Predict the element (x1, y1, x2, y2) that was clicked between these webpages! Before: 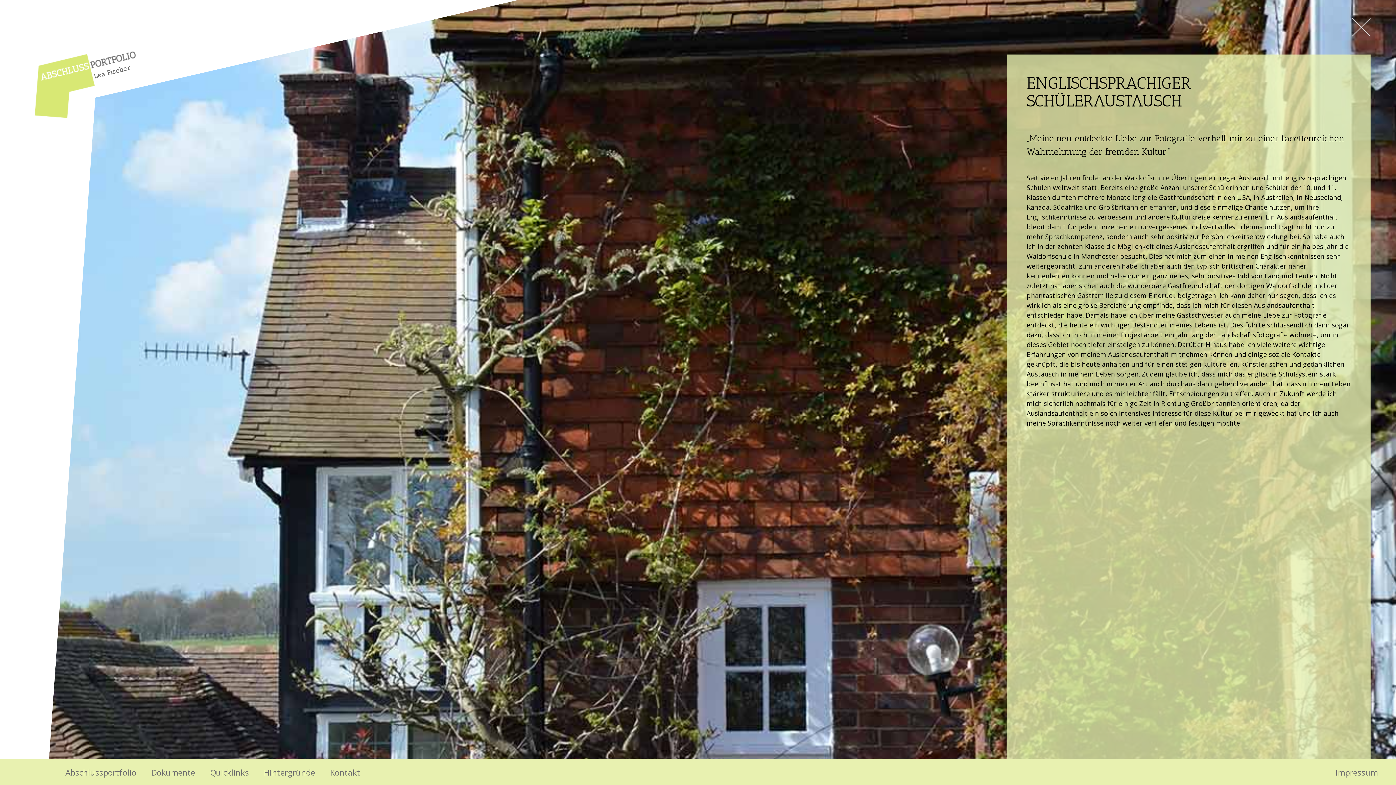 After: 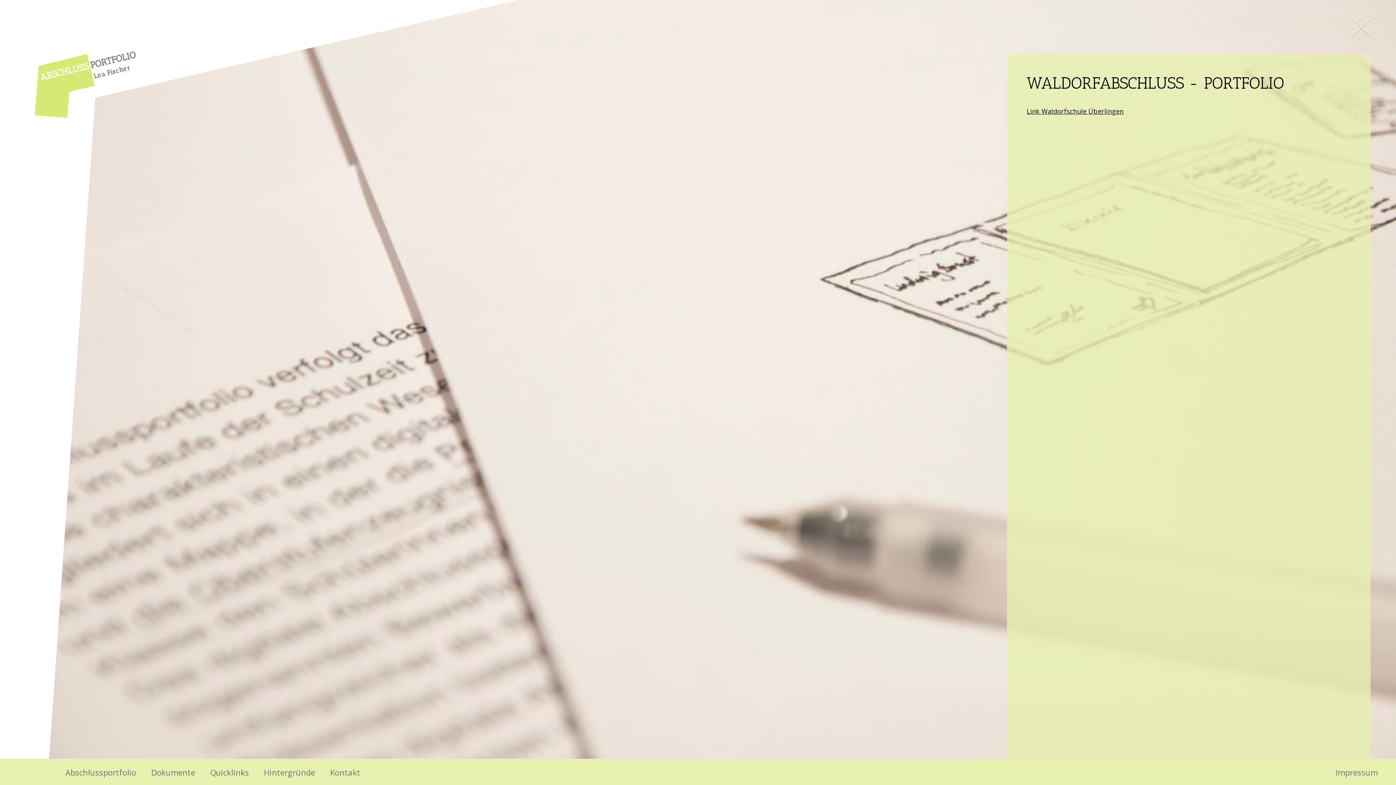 Action: bbox: (210, 767, 264, 778) label: Quicklinks 